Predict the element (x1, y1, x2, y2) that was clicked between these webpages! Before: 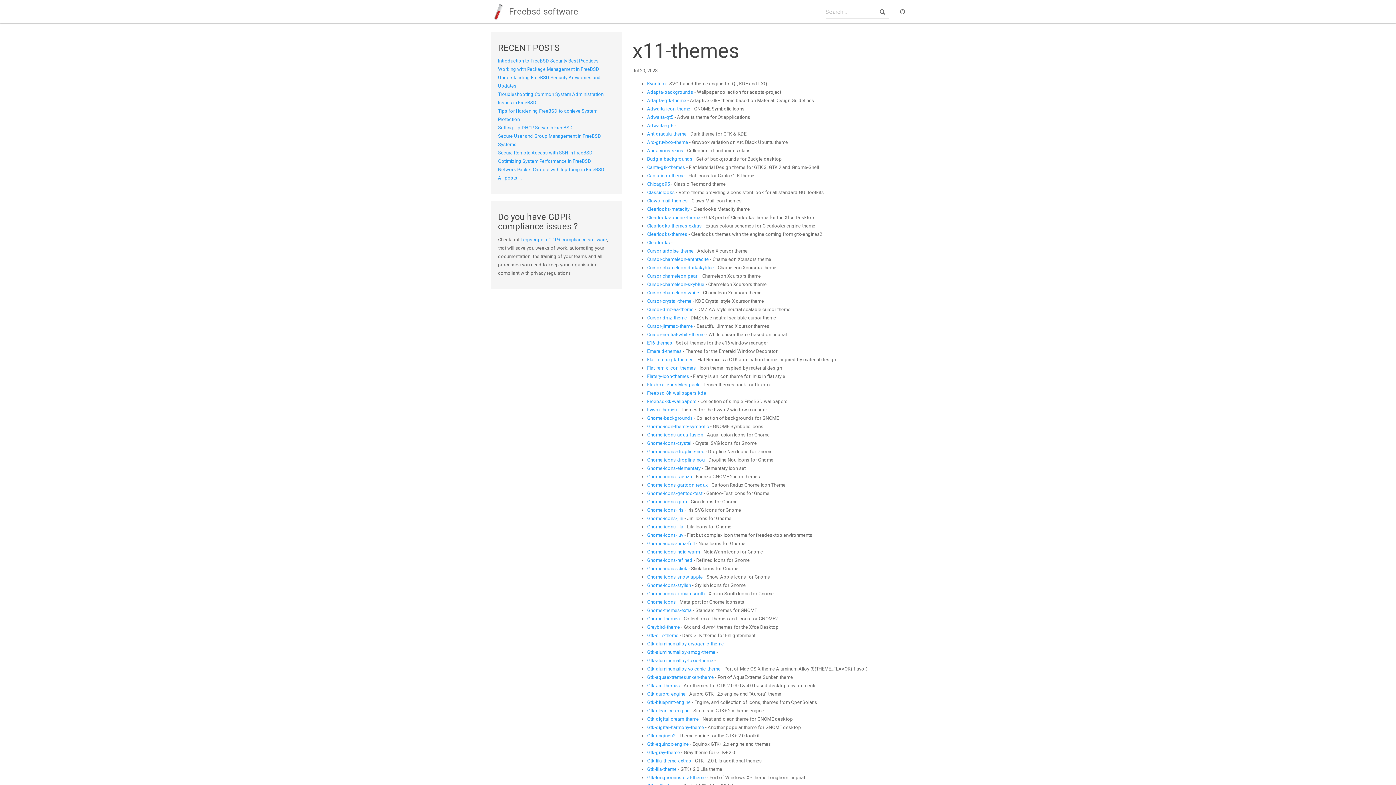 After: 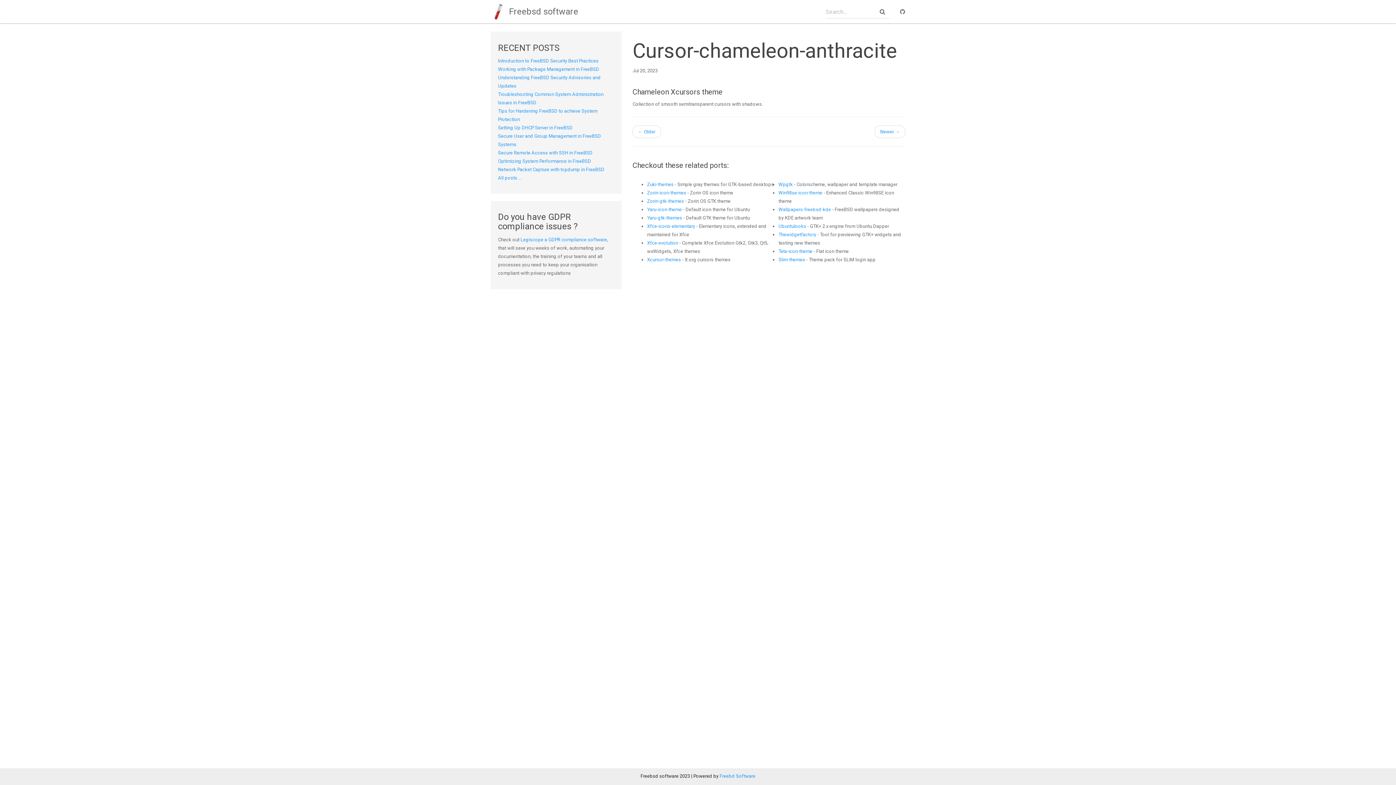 Action: bbox: (647, 256, 708, 262) label: Cursor-chameleon-anthracite